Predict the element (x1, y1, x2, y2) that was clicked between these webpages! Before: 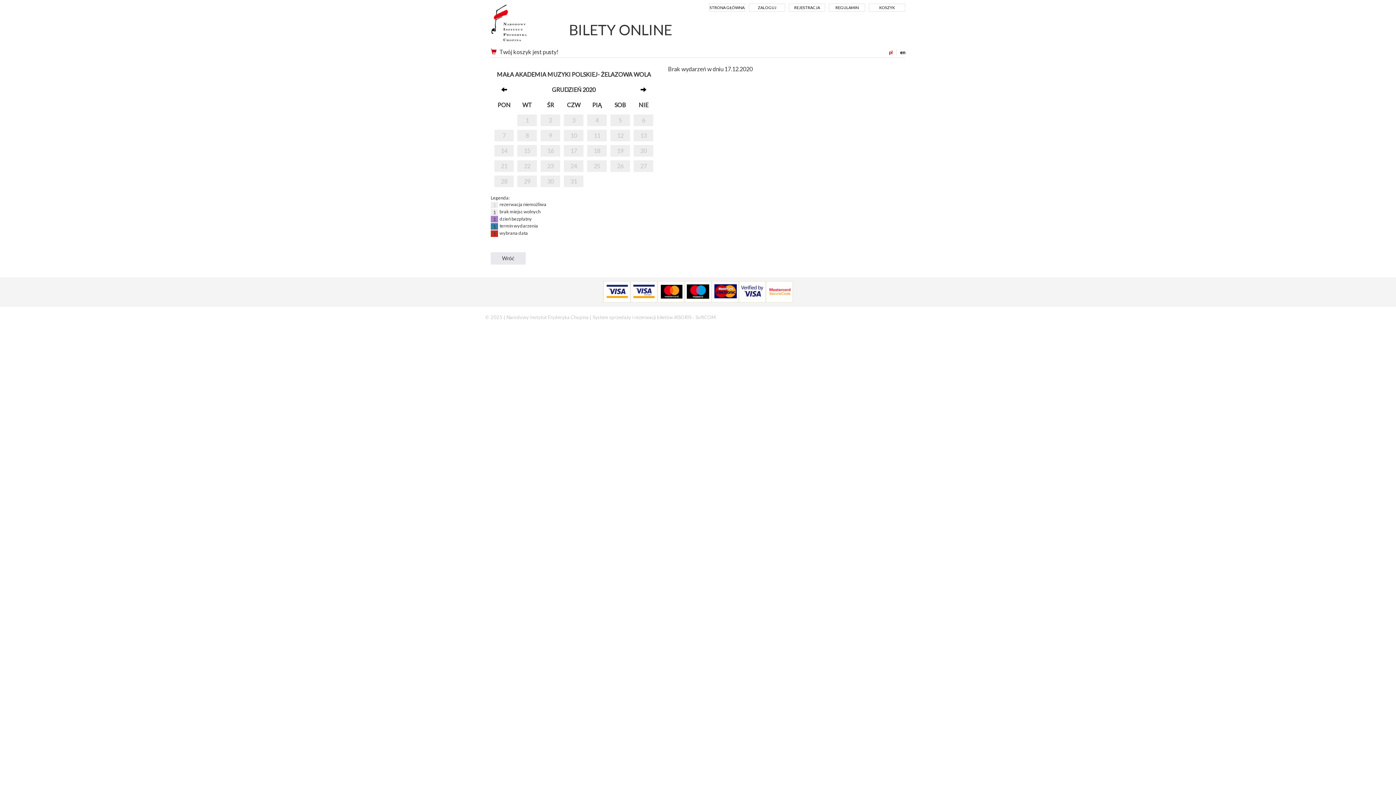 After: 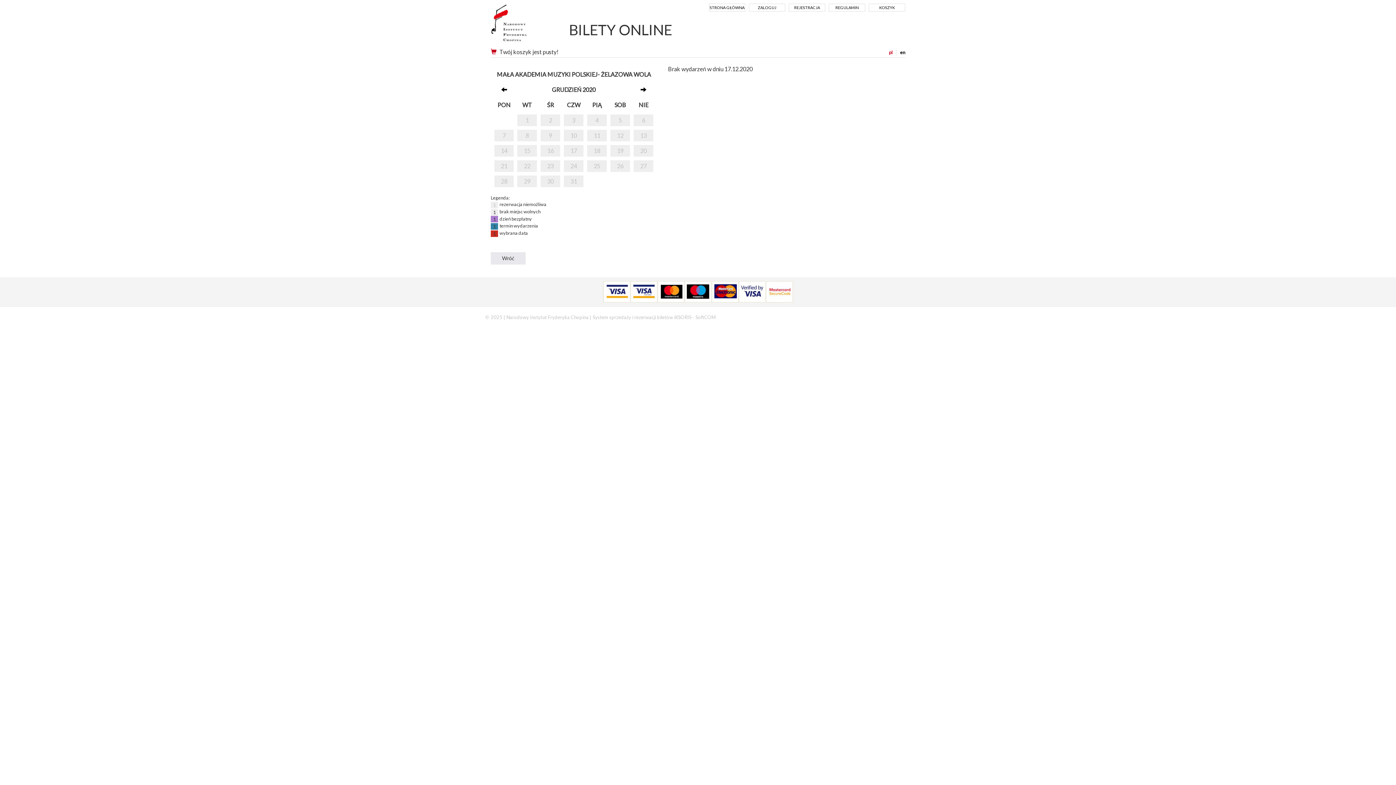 Action: bbox: (695, 314, 716, 320) label: SoftCOM